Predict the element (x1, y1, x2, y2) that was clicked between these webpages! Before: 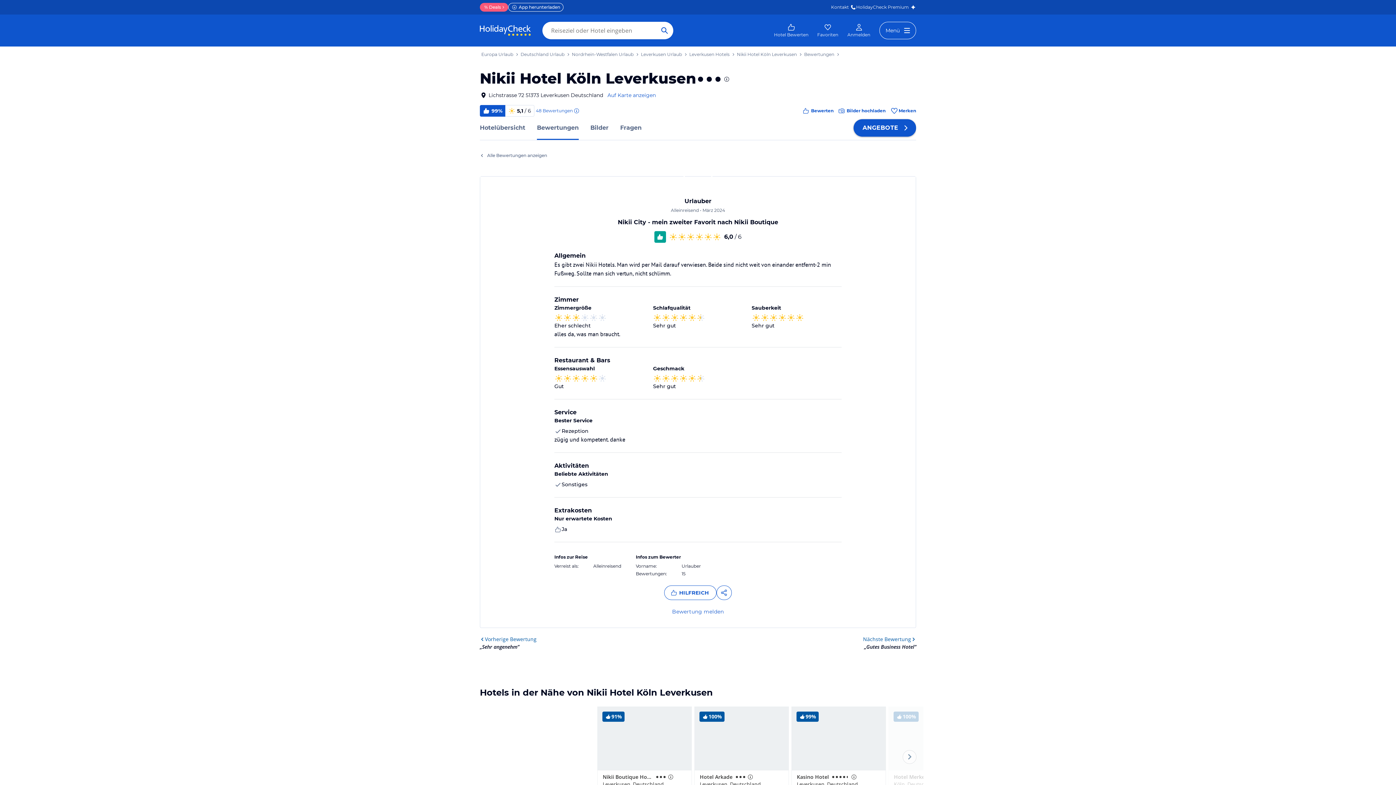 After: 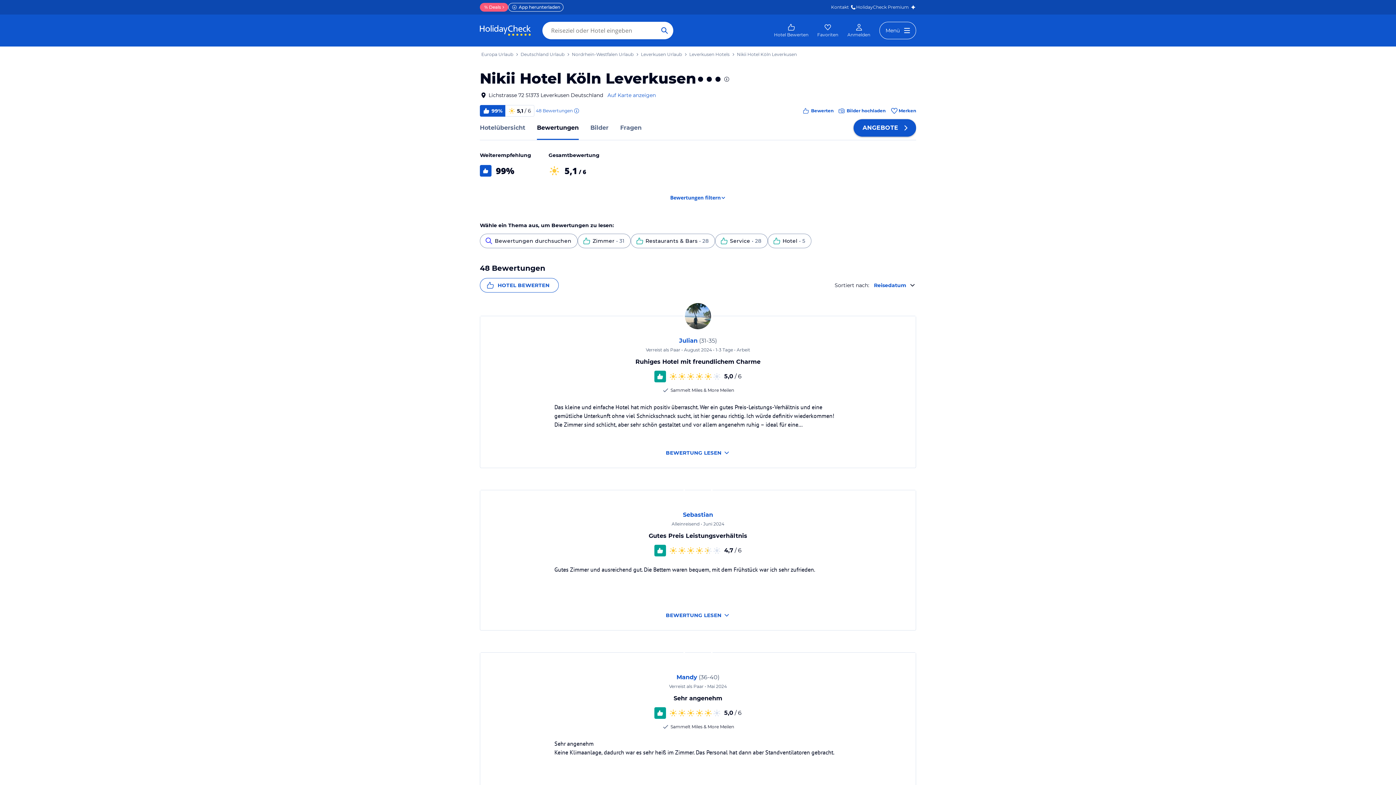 Action: bbox: (537, 123, 578, 132) label: Bewertungen